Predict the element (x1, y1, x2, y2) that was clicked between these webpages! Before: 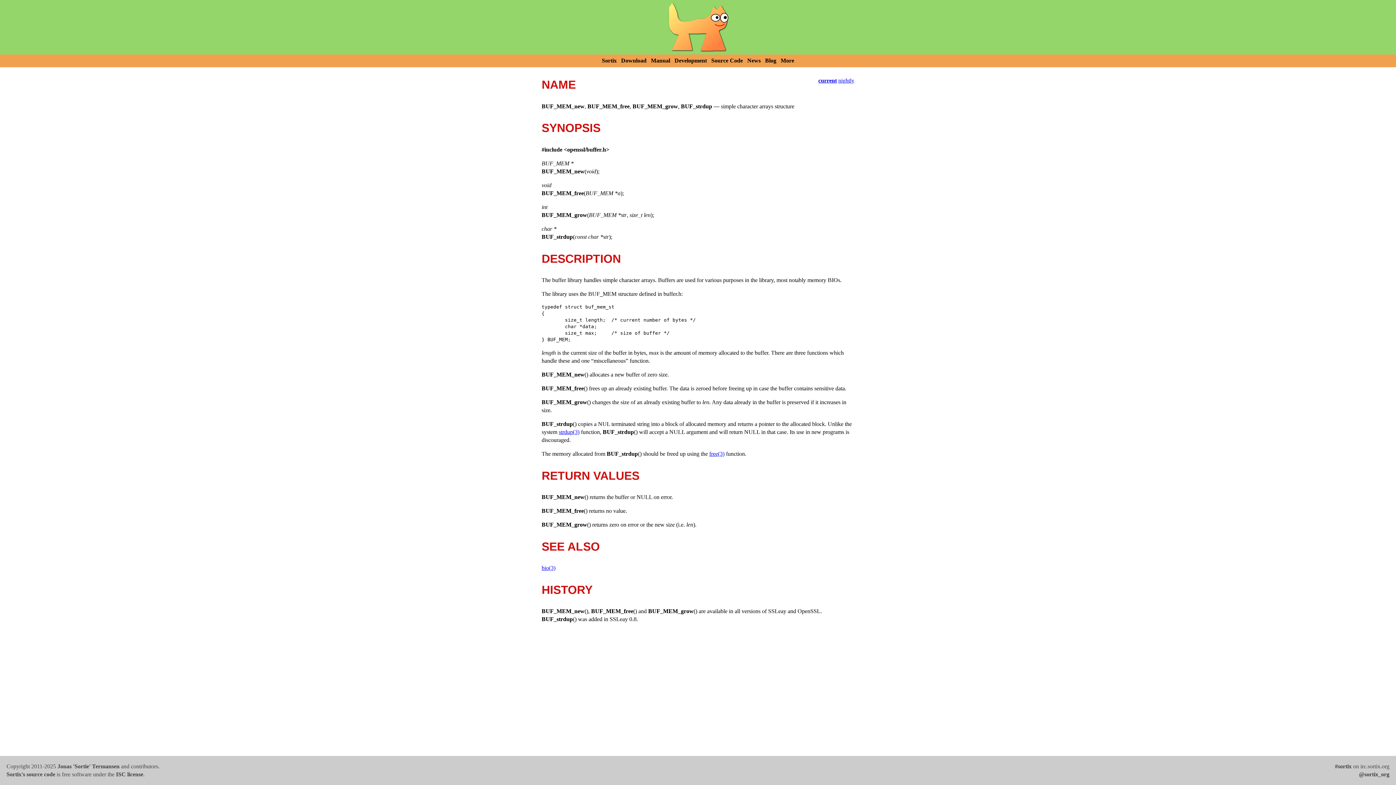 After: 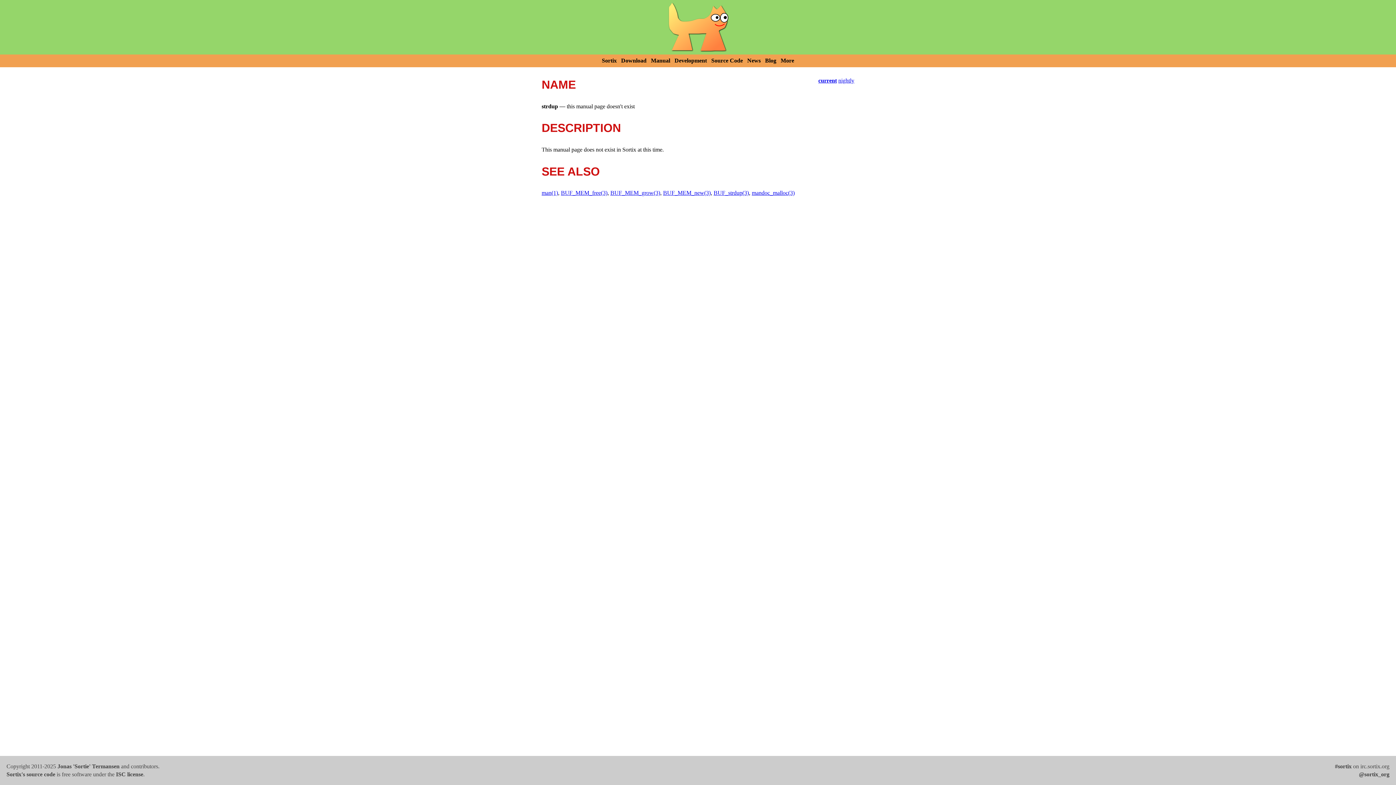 Action: bbox: (558, 429, 579, 435) label: strdup(3)